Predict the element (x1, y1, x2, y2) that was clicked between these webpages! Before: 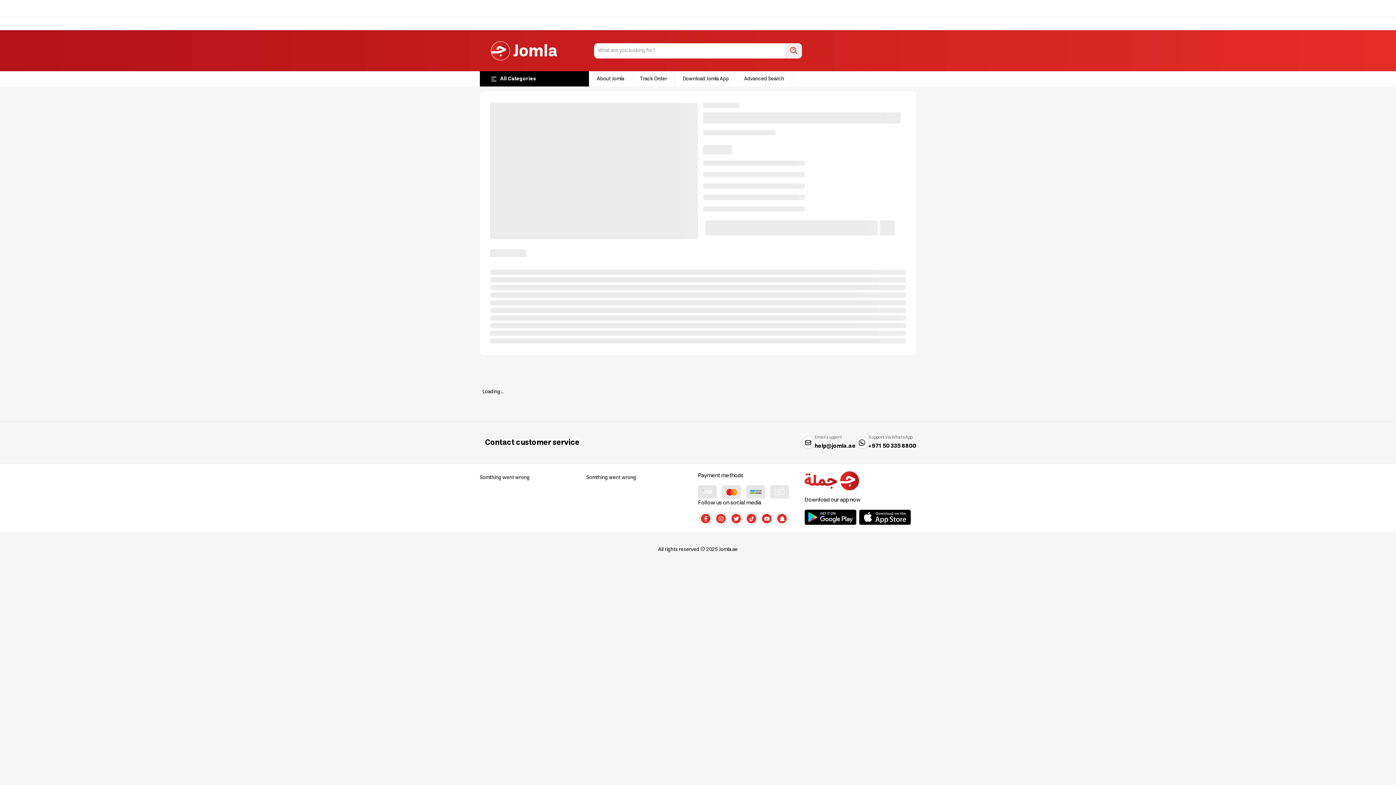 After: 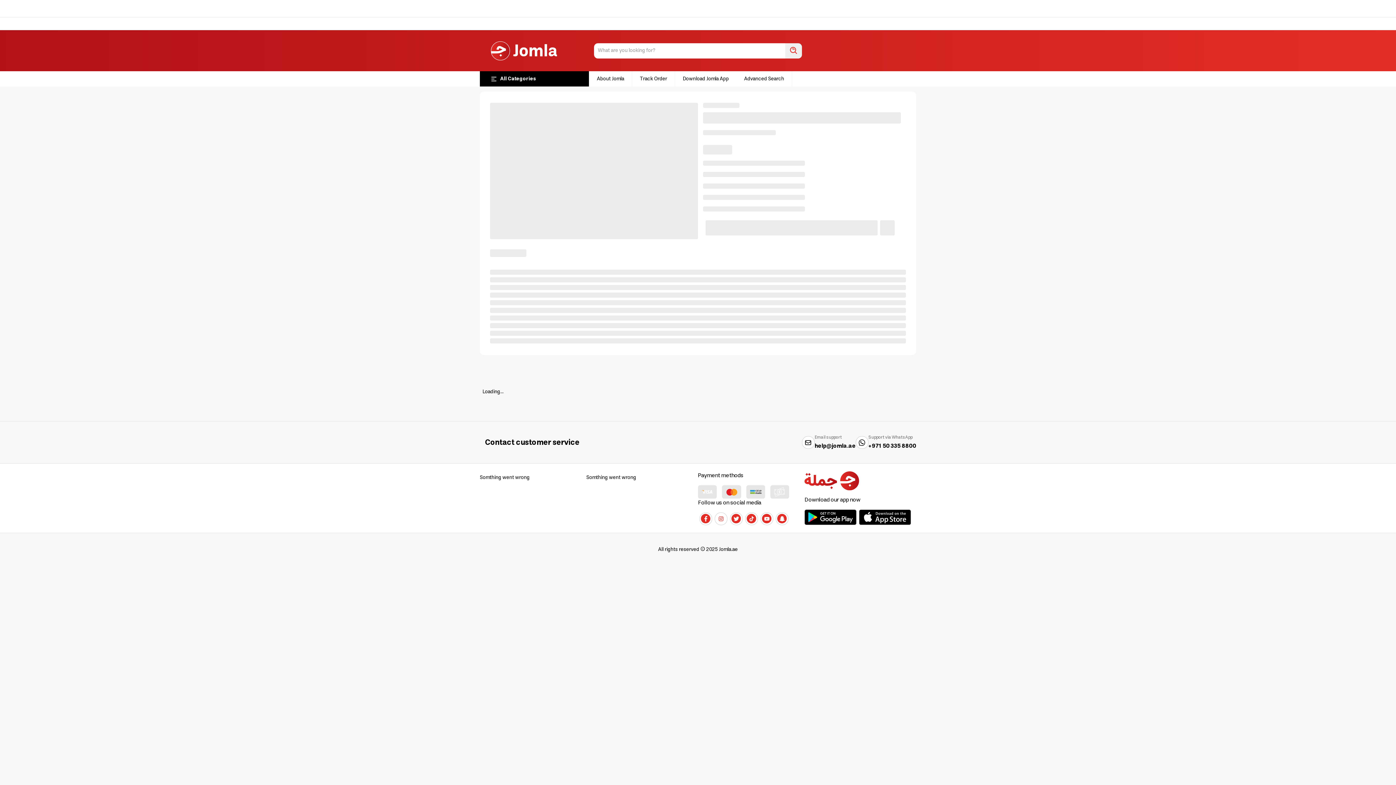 Action: label: Instagram bbox: (713, 512, 728, 525)